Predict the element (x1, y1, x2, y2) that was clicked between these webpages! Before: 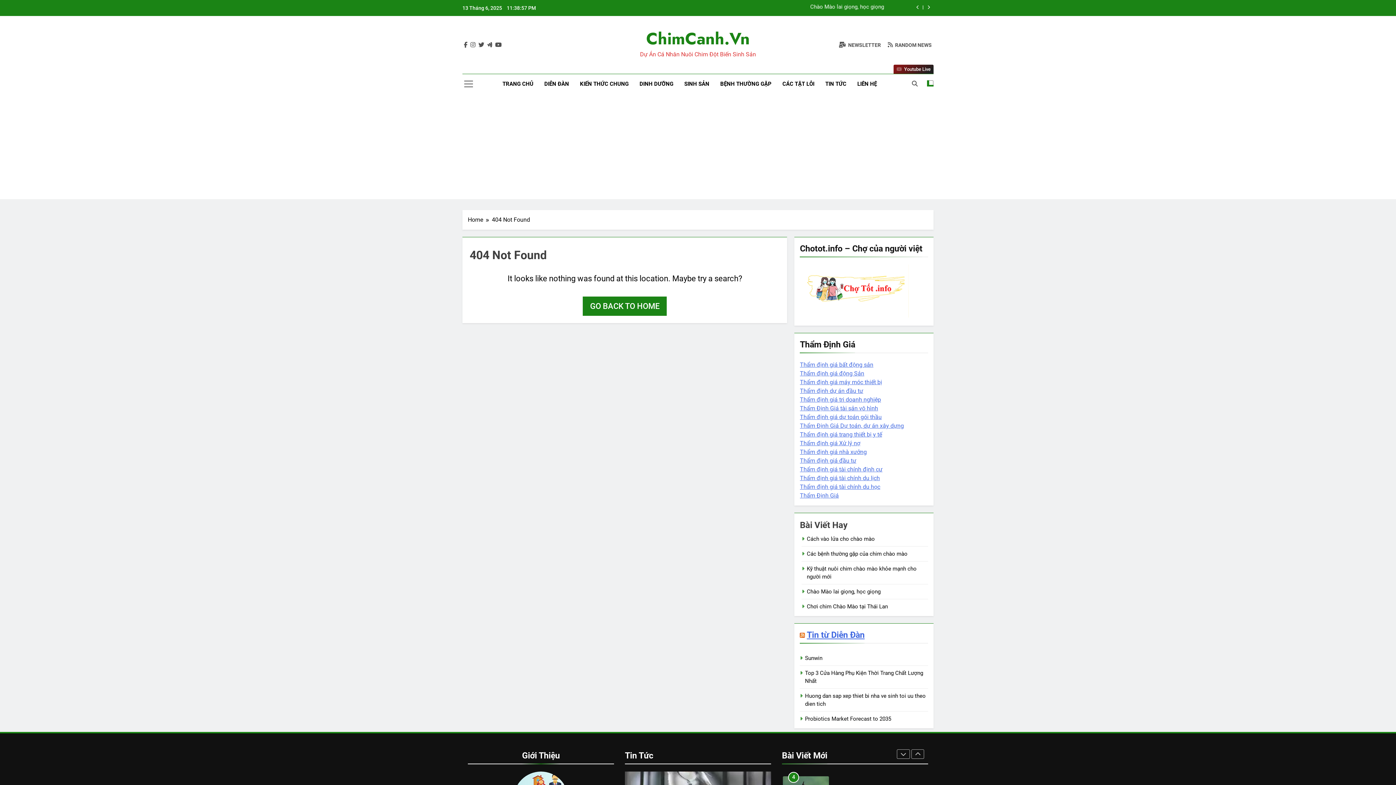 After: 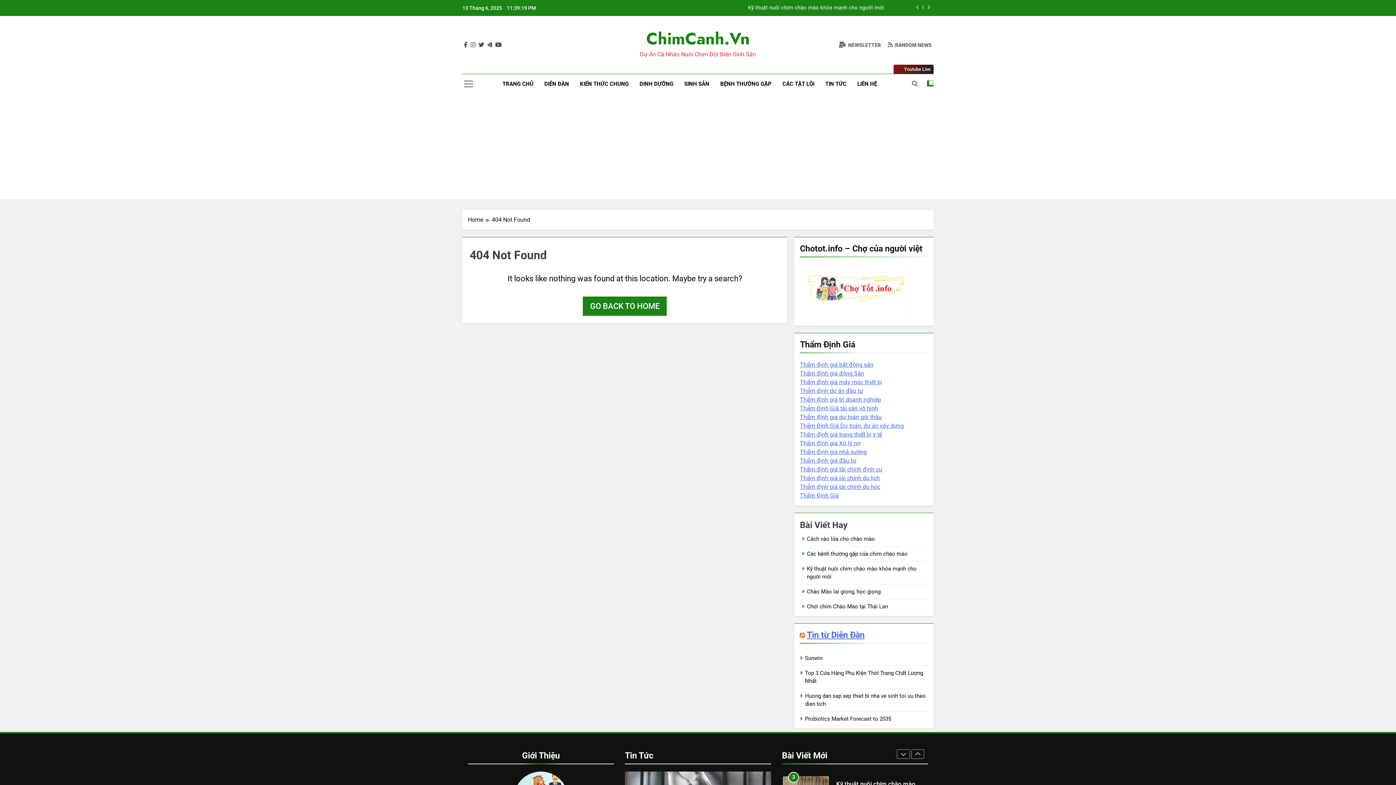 Action: bbox: (800, 630, 805, 640)